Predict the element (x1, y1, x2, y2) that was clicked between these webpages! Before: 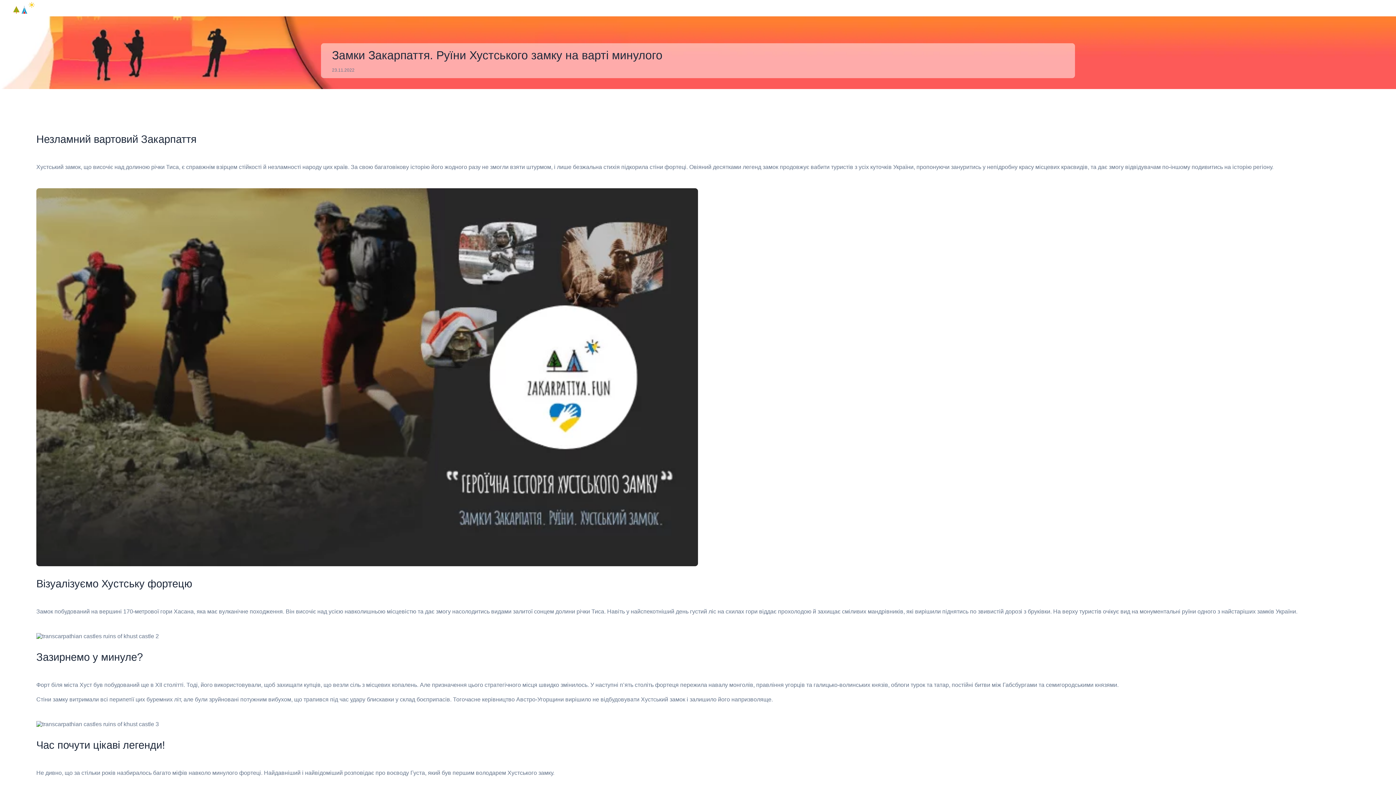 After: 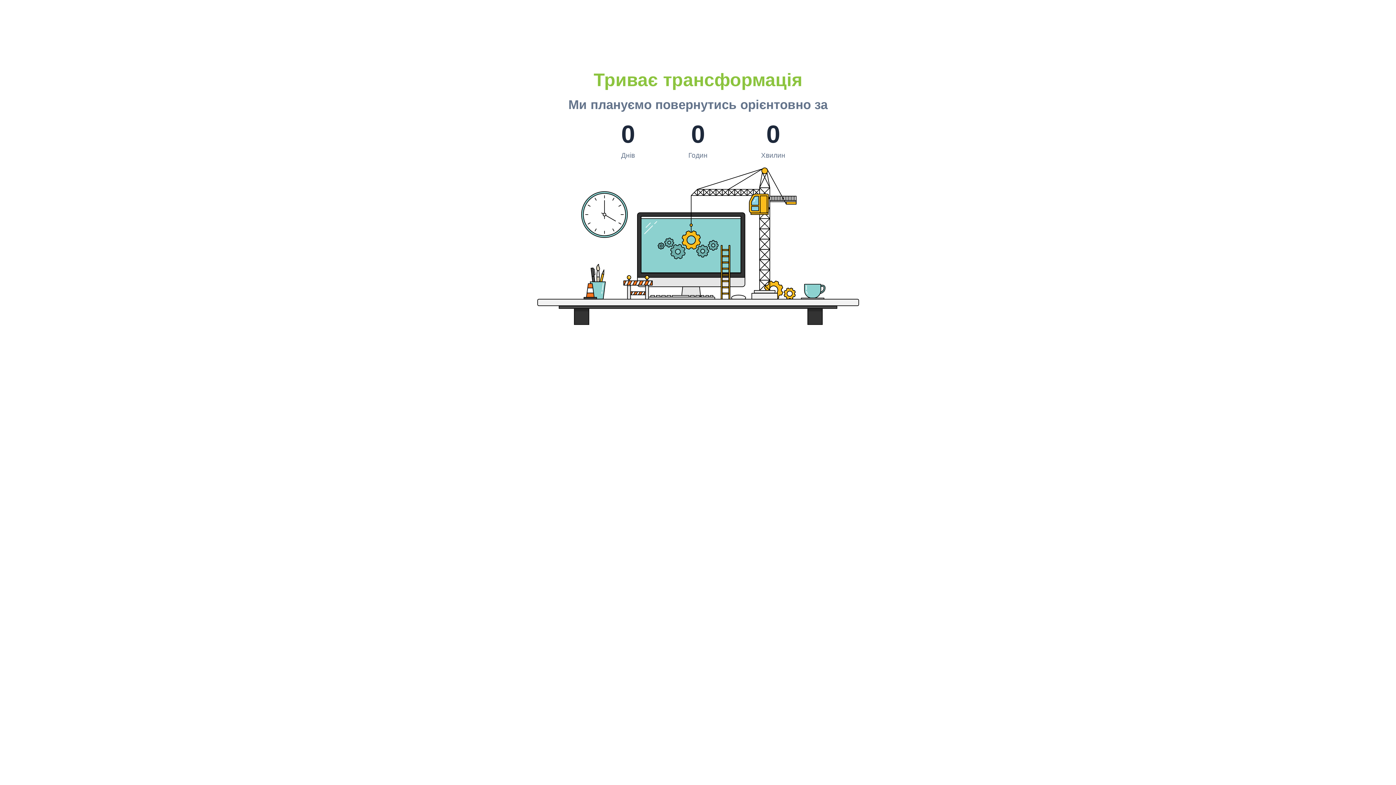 Action: bbox: (10, 0, 80, 16)